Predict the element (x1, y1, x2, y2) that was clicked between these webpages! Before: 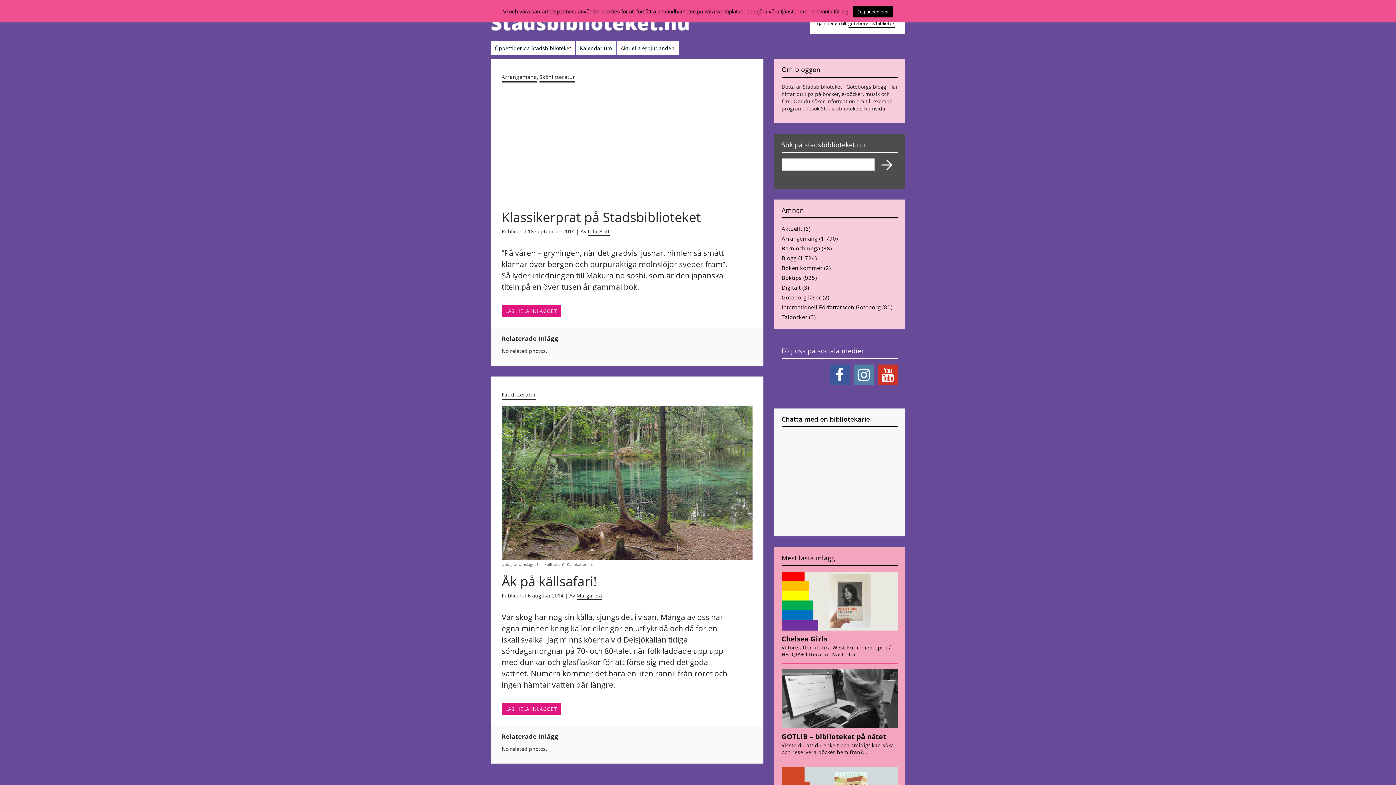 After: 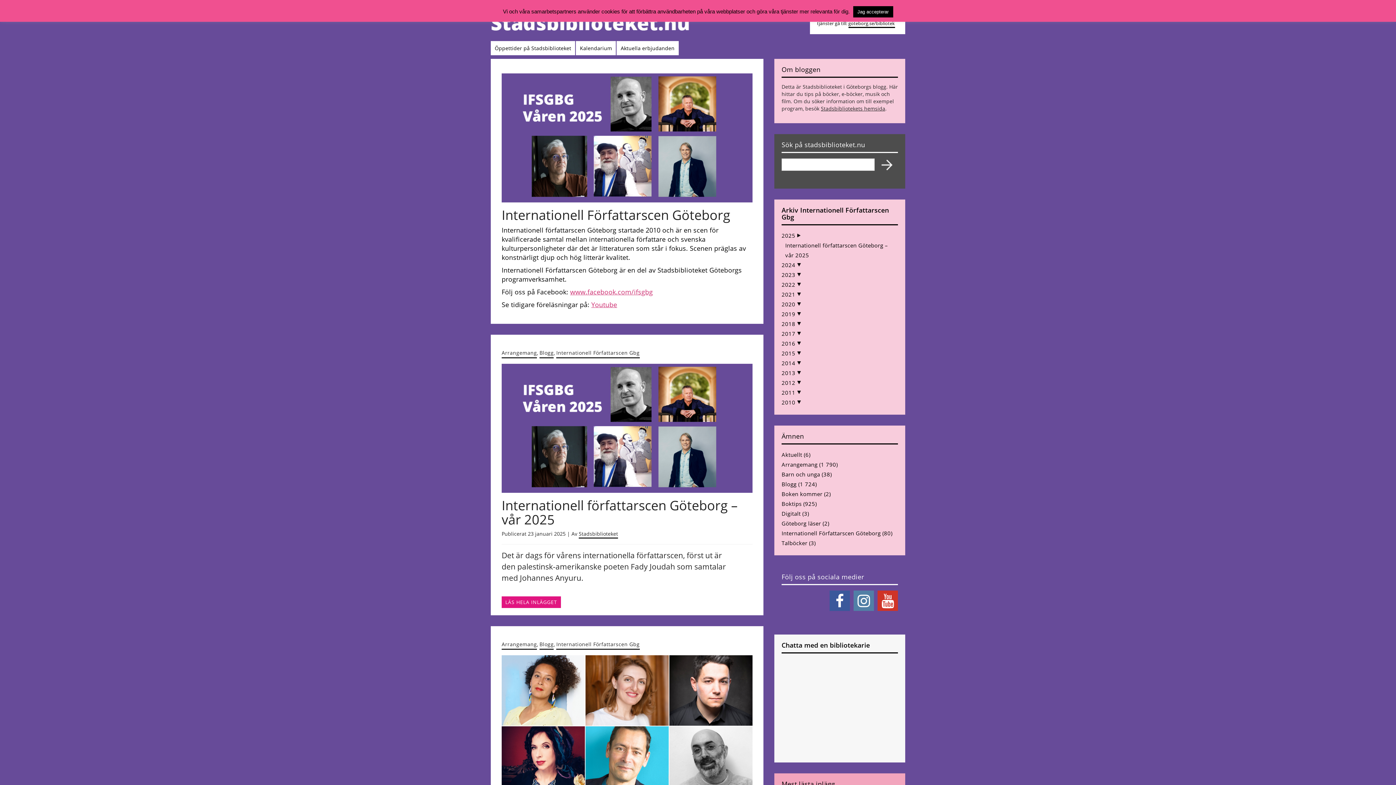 Action: bbox: (781, 303, 880, 310) label: Internationell Författarscen Göteborg